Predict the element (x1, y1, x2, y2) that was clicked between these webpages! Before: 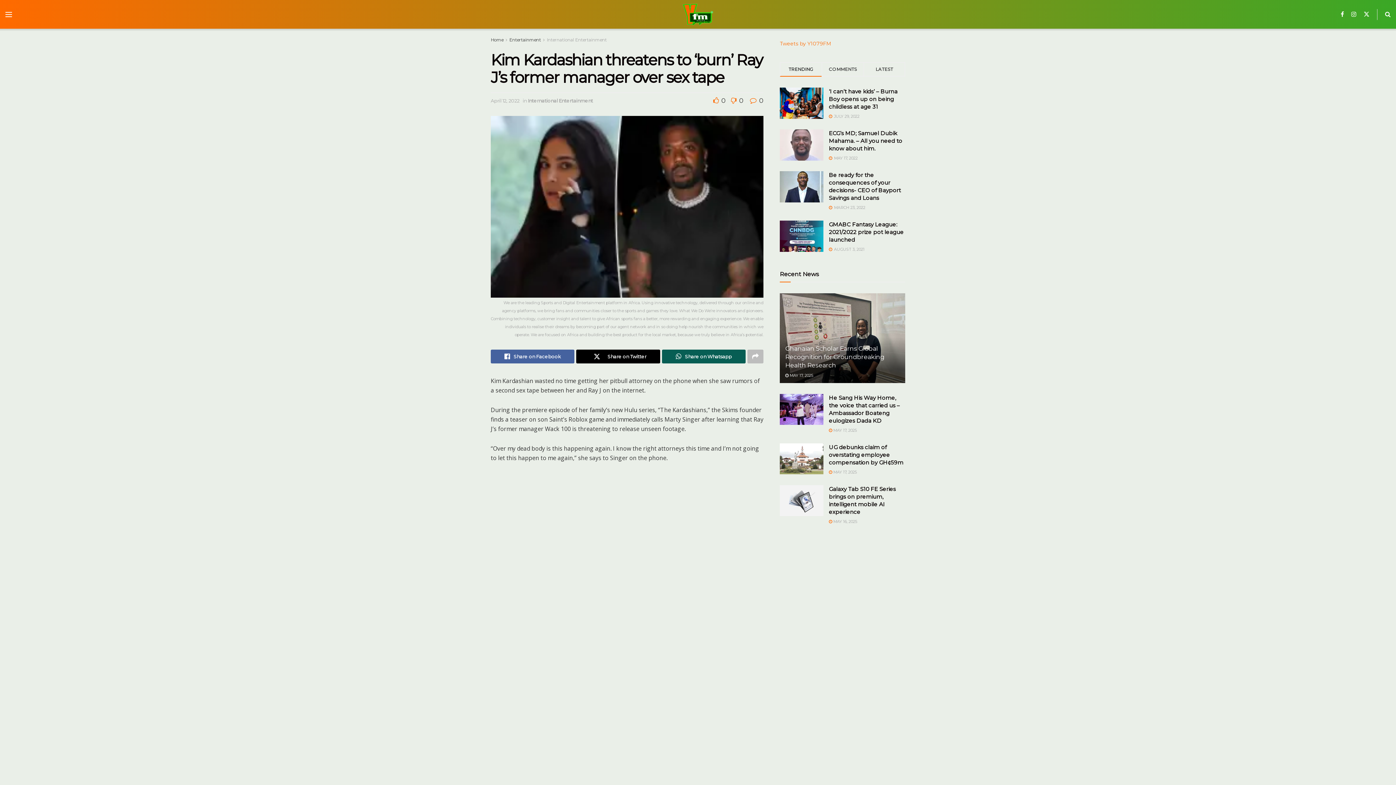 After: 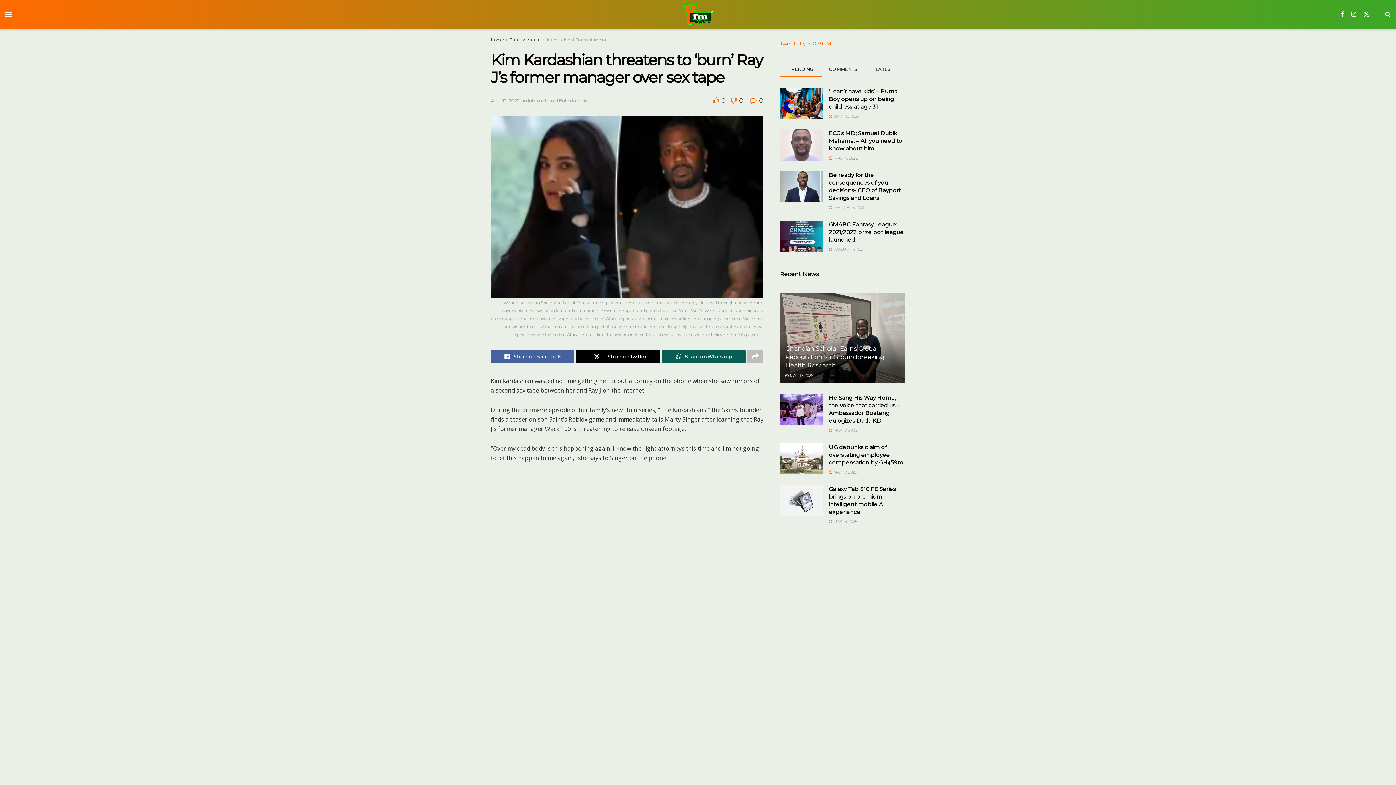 Action: label: April 12, 2022 bbox: (490, 97, 519, 103)